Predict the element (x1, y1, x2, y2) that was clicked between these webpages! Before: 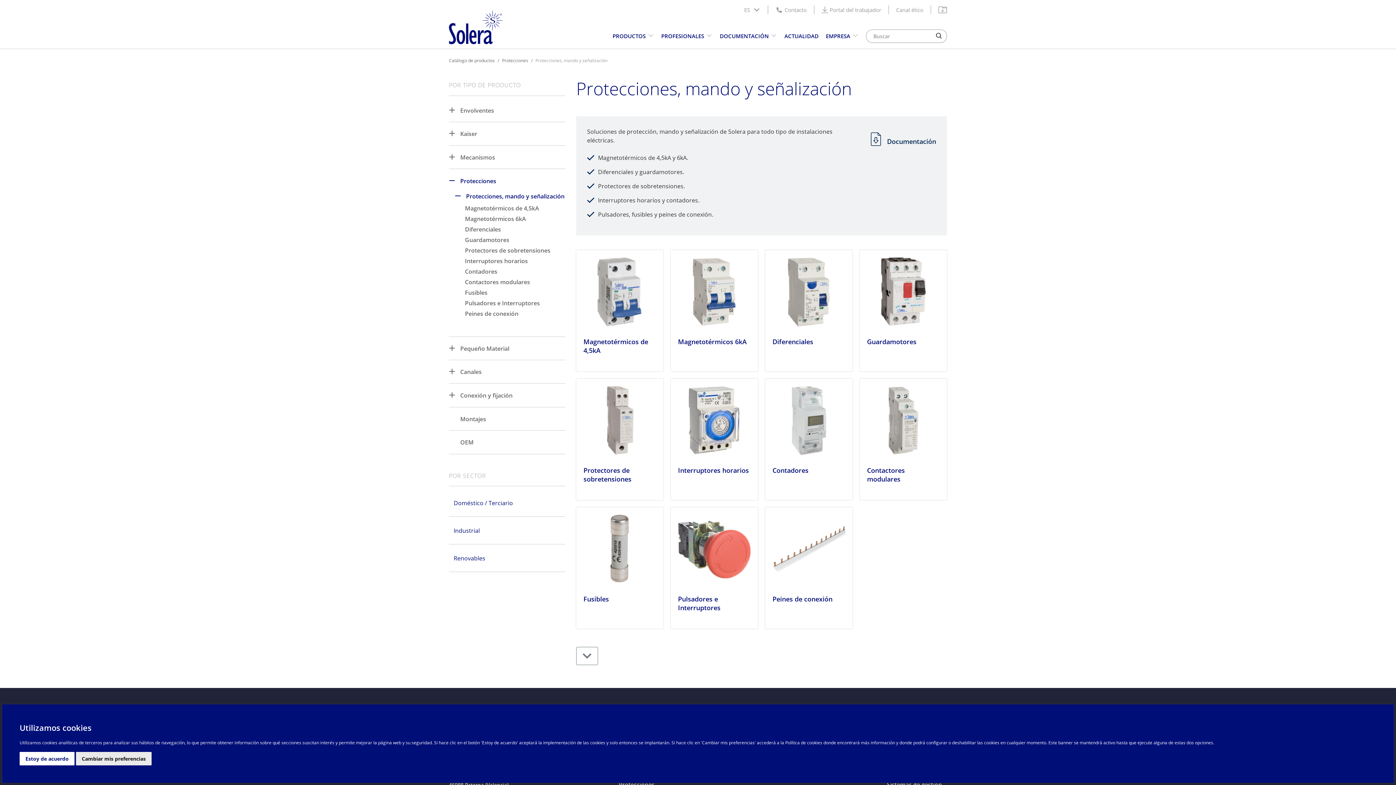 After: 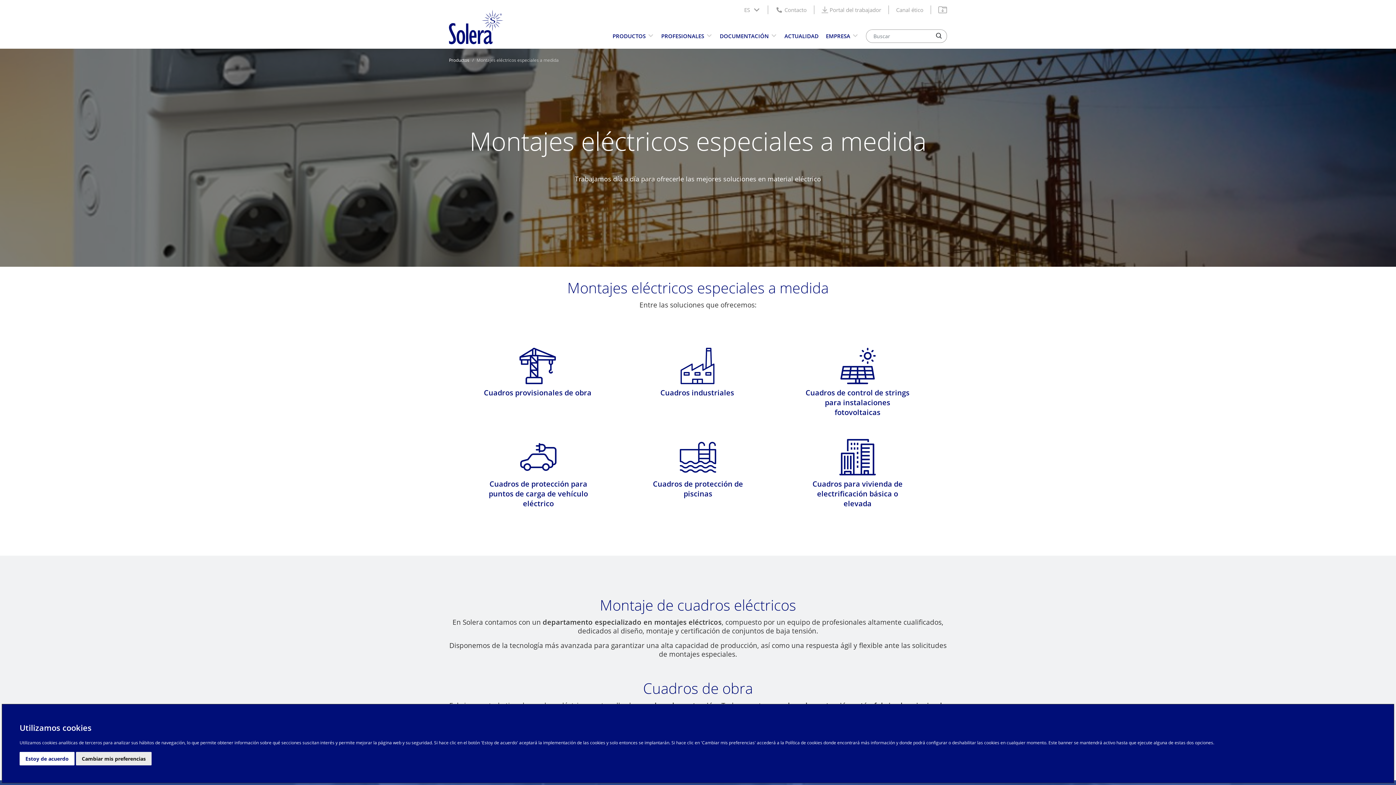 Action: label: Montajes bbox: (449, 414, 486, 423)